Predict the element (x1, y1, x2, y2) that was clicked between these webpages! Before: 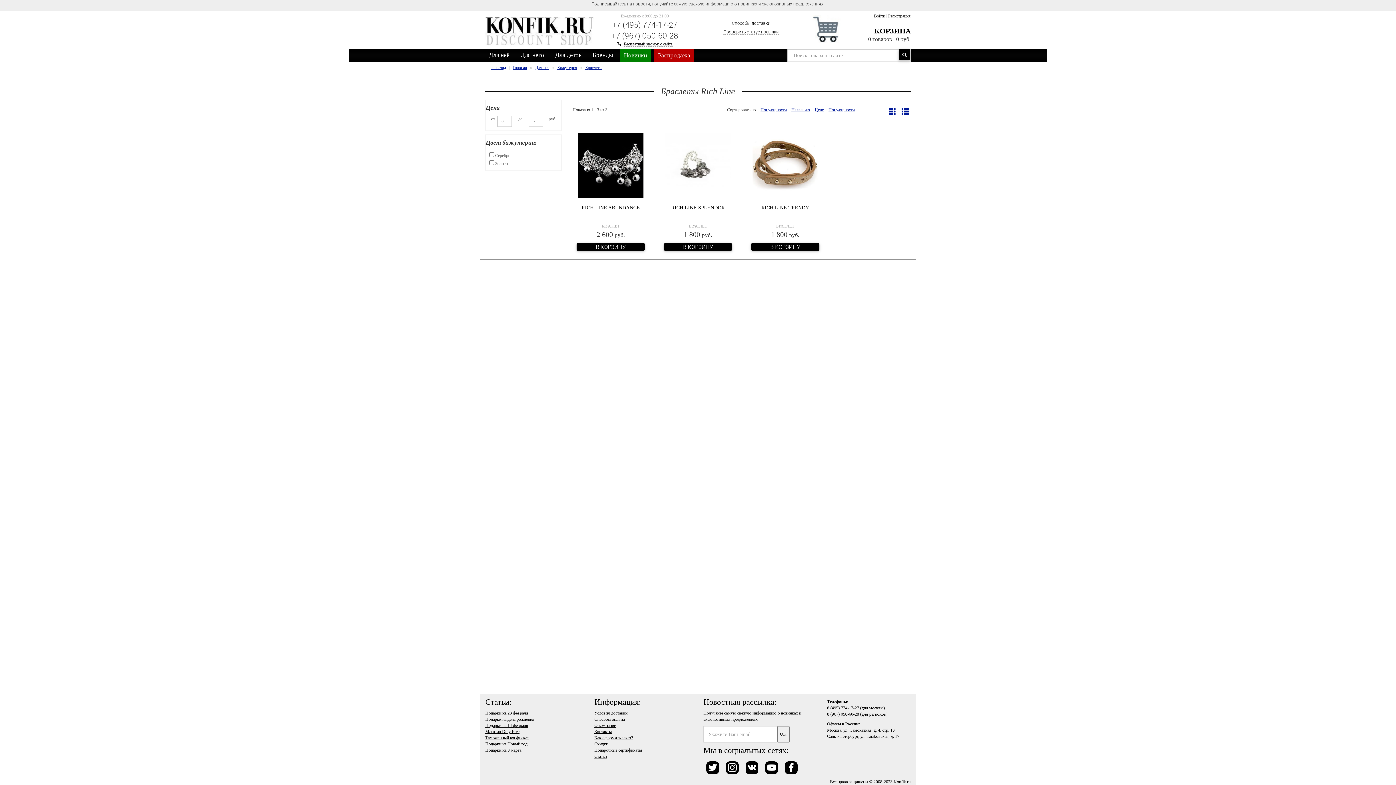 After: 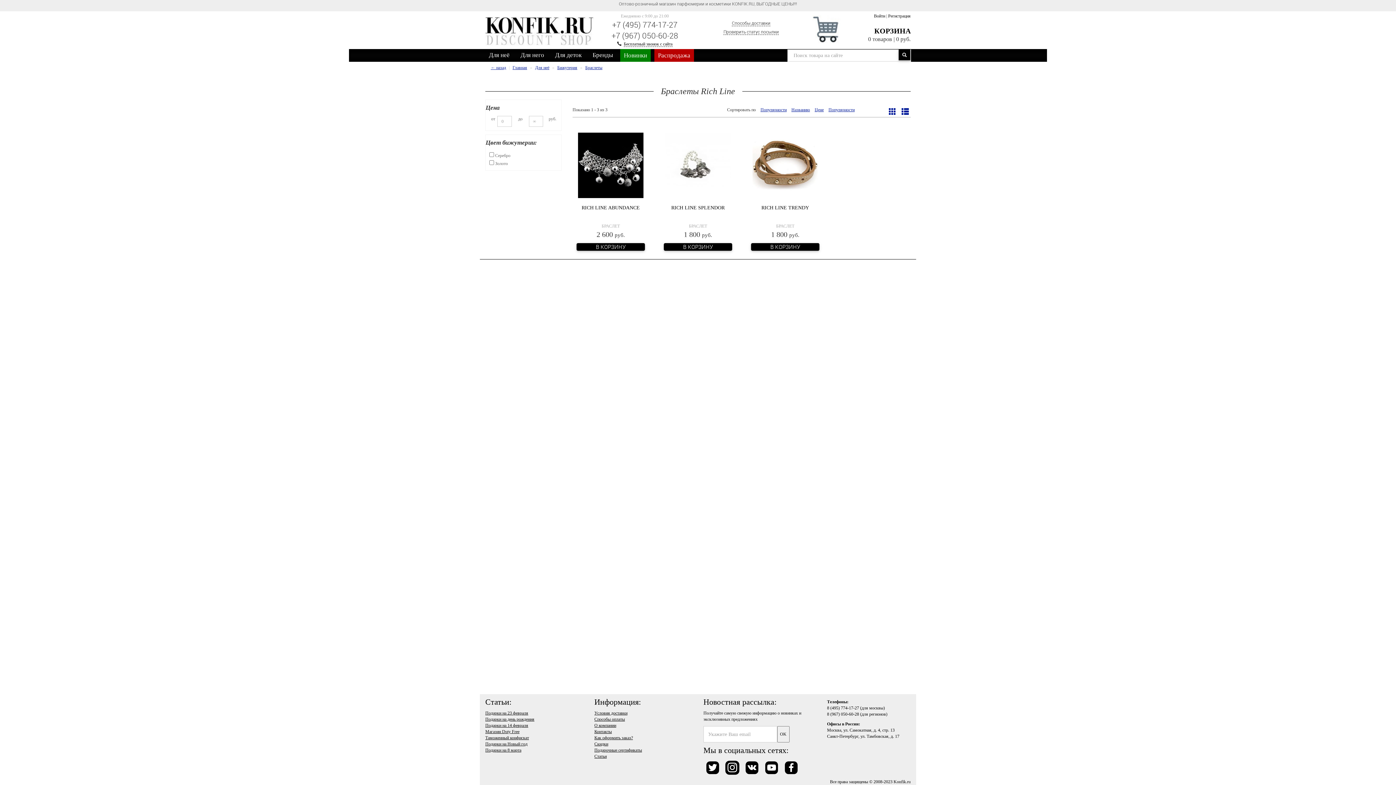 Action: bbox: (726, 761, 738, 774)